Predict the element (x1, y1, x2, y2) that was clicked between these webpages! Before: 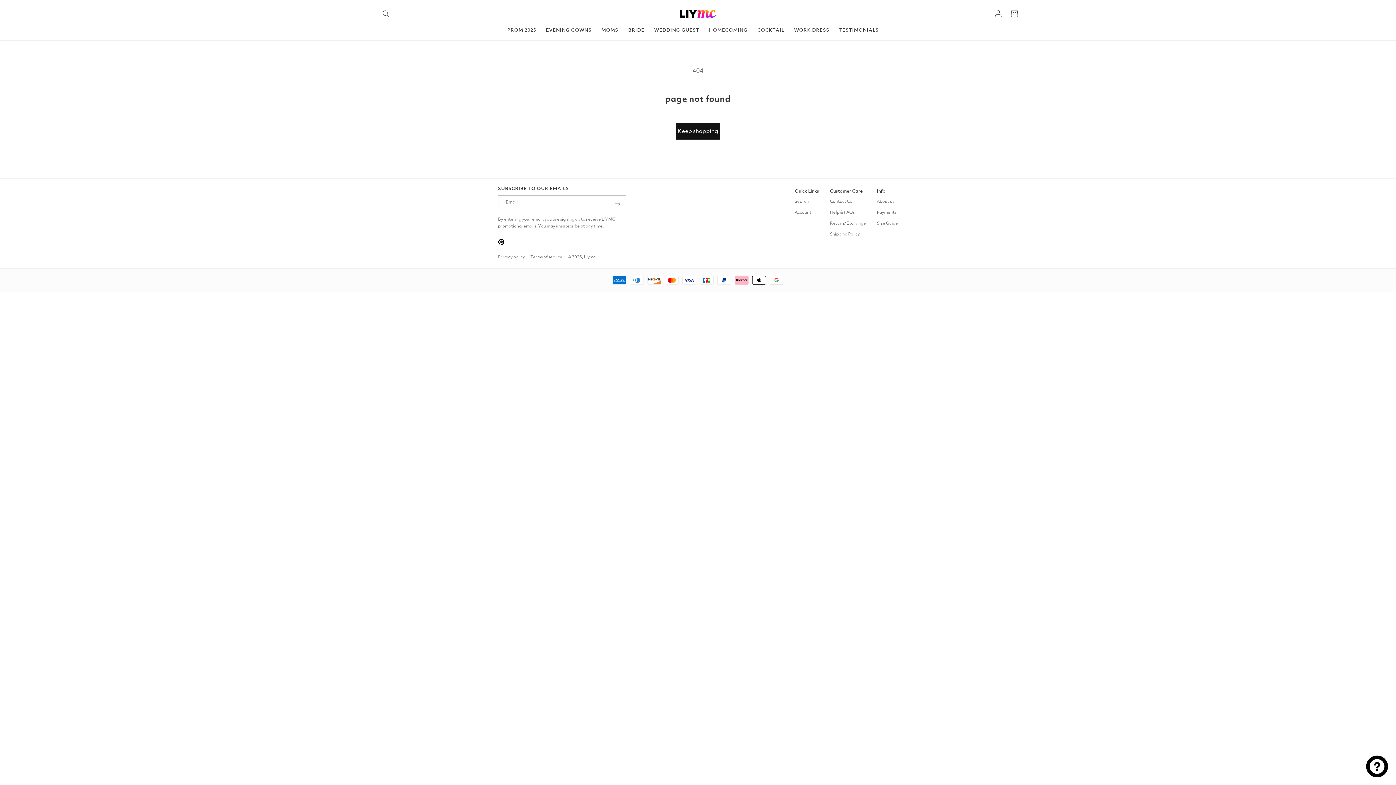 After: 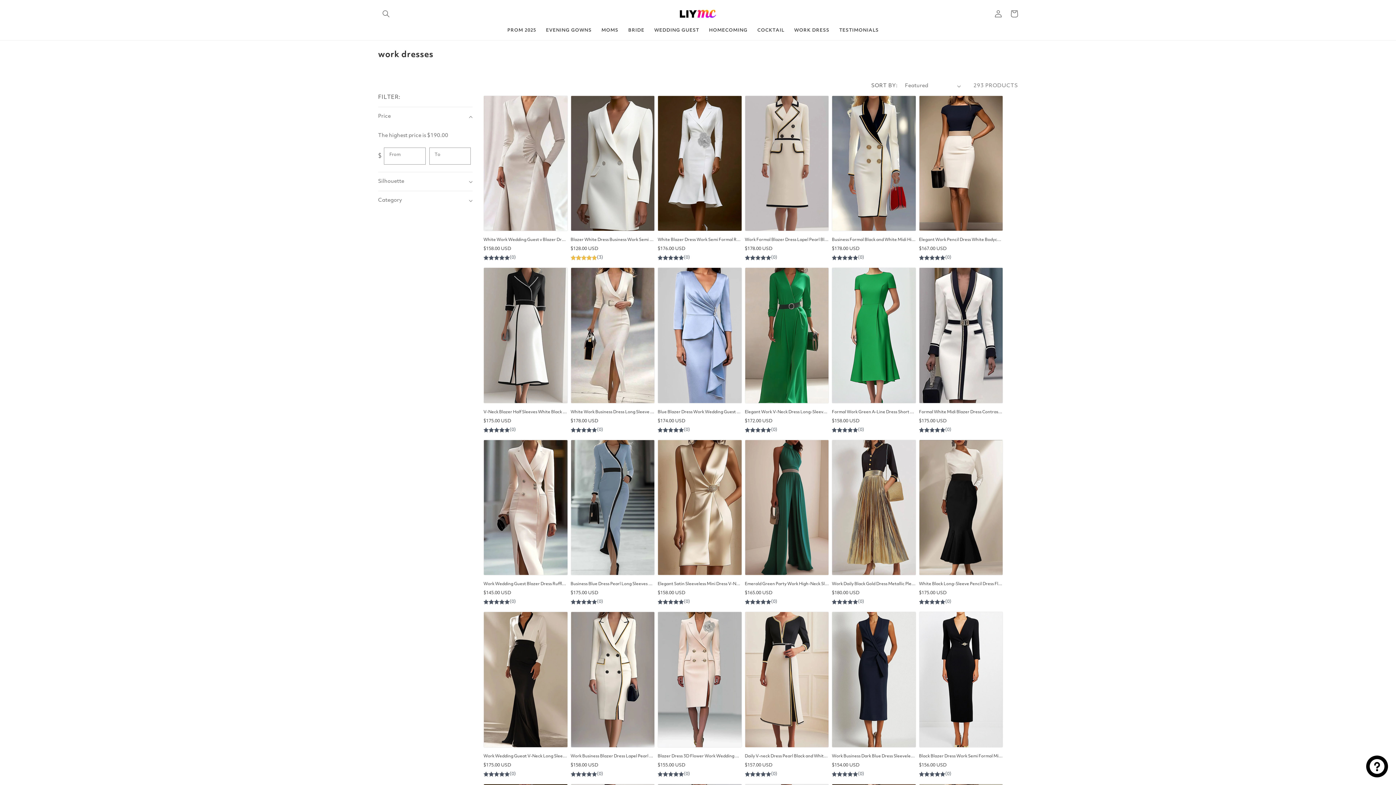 Action: label: WORK DRESS bbox: (794, 21, 829, 40)